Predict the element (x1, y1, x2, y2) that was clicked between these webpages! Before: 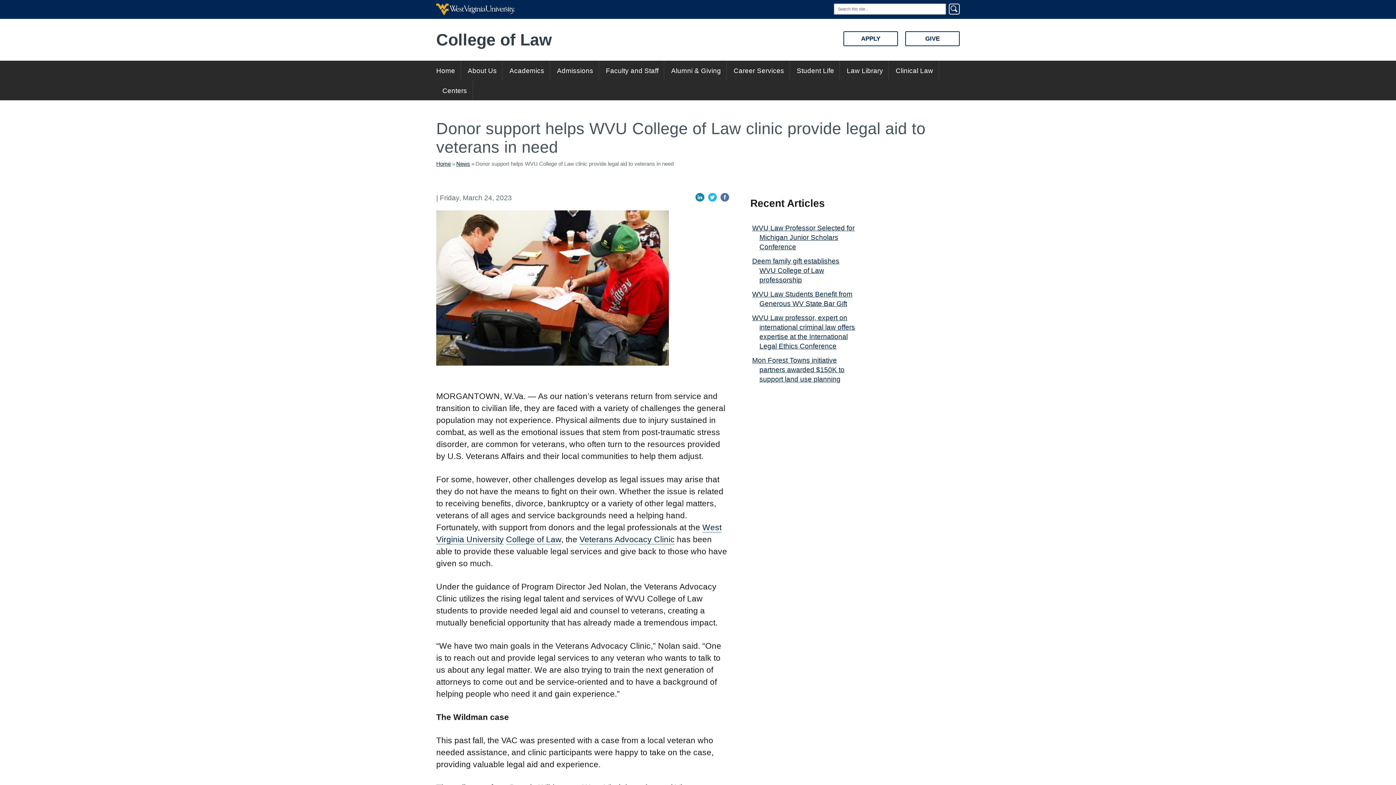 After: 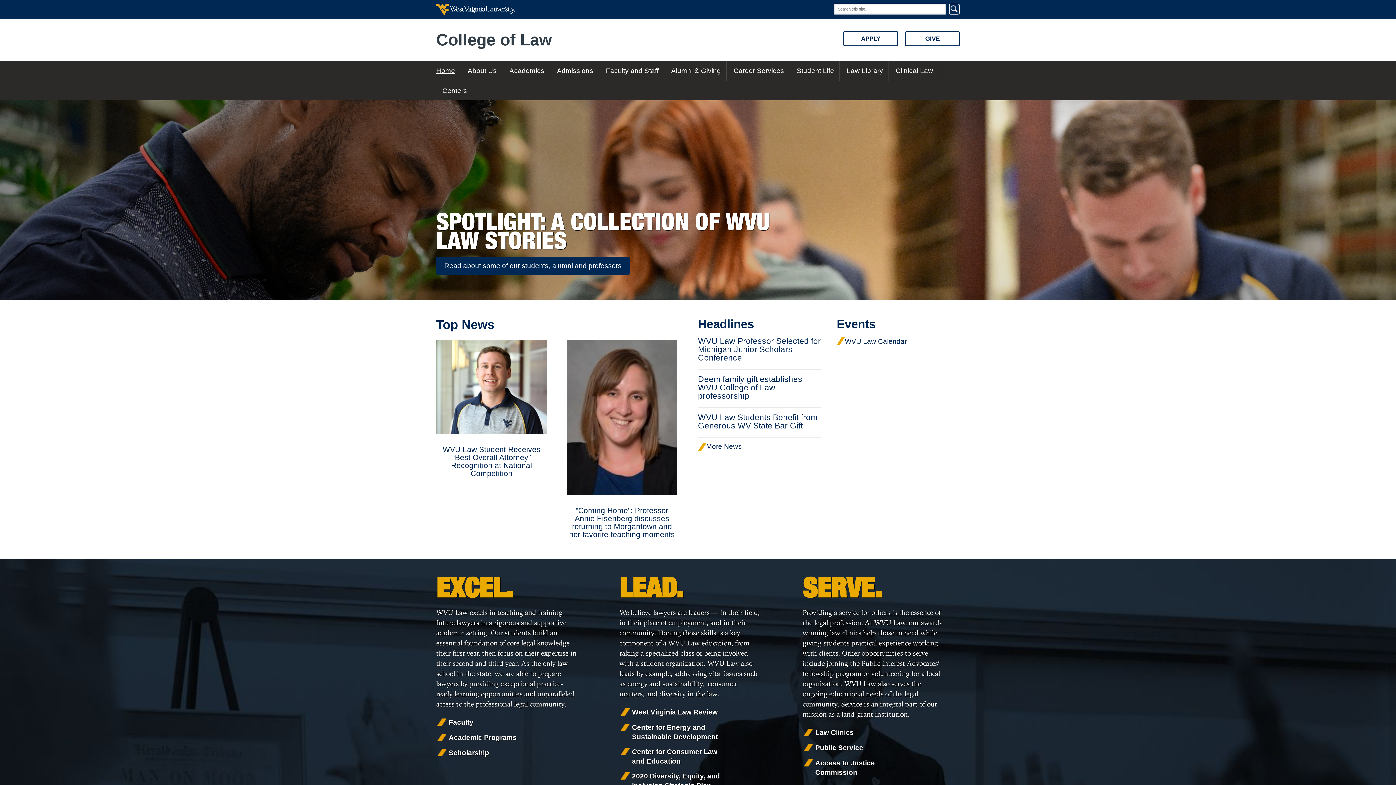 Action: label: Home bbox: (436, 160, 450, 166)